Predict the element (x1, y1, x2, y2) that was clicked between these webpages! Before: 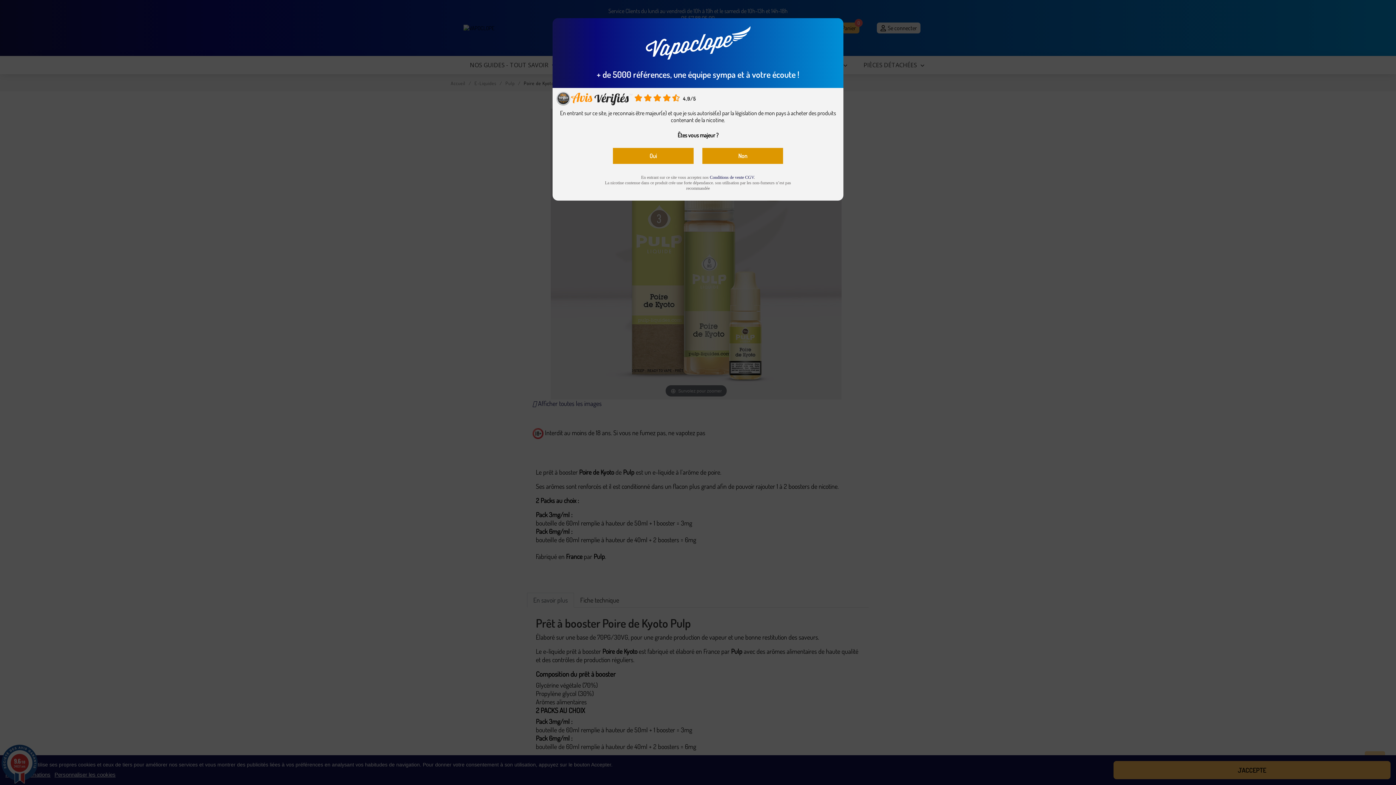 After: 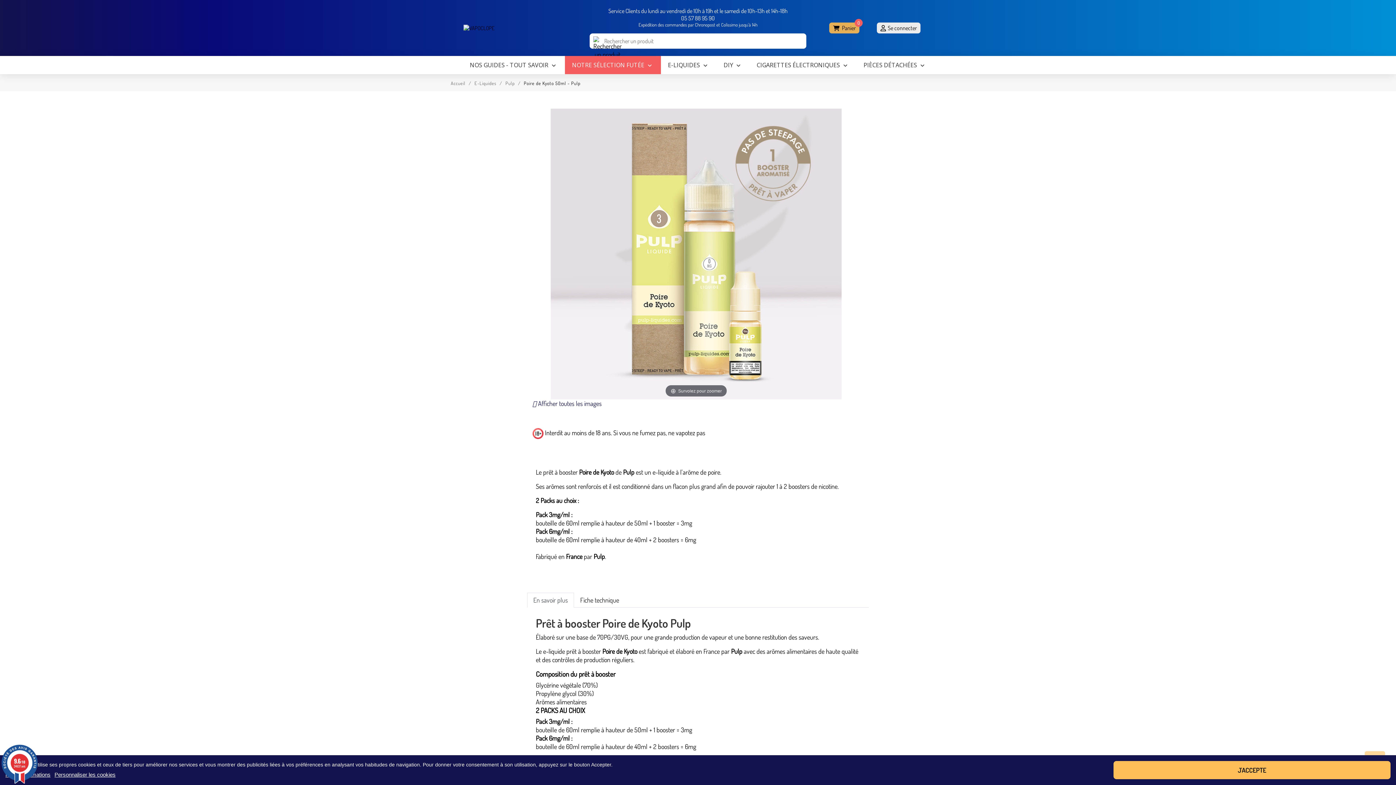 Action: label: Oui bbox: (612, 148, 693, 164)